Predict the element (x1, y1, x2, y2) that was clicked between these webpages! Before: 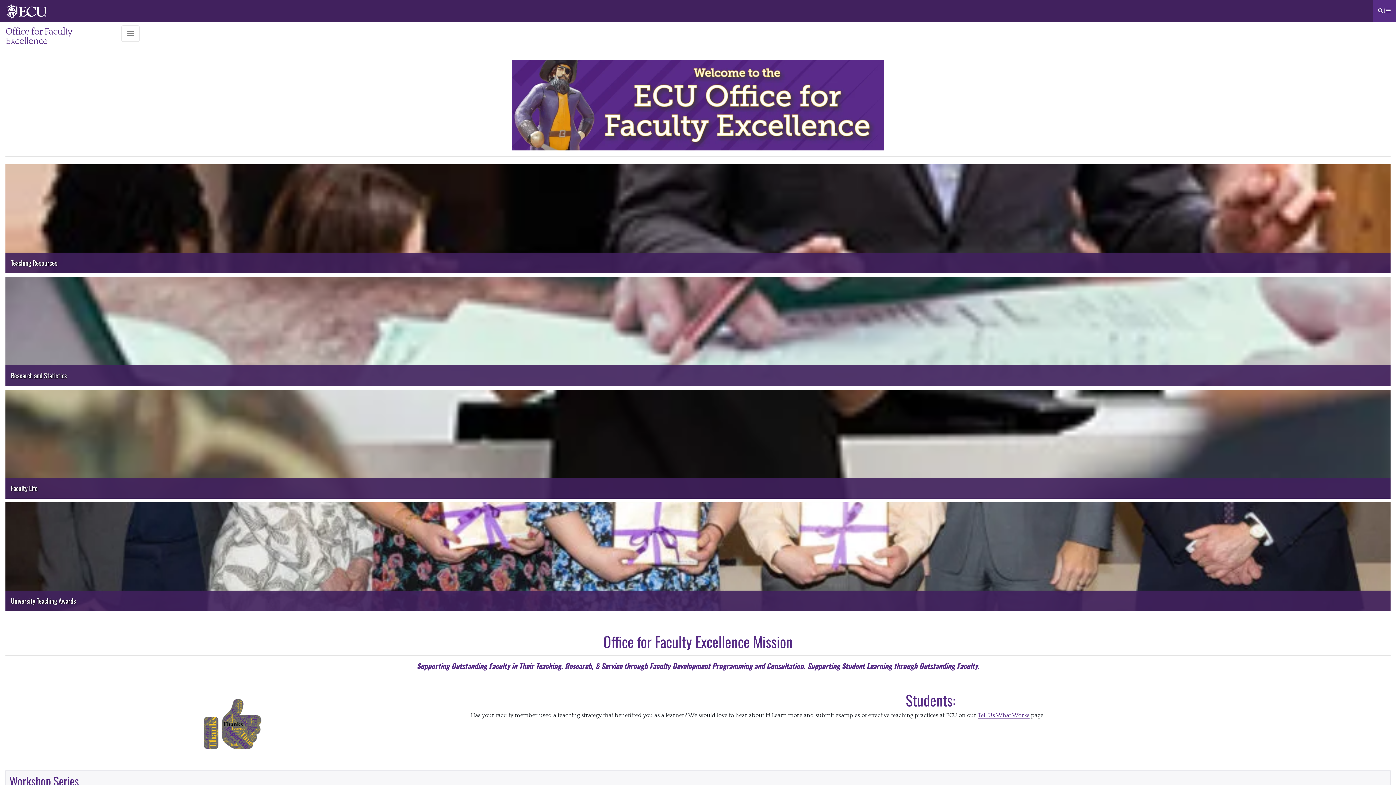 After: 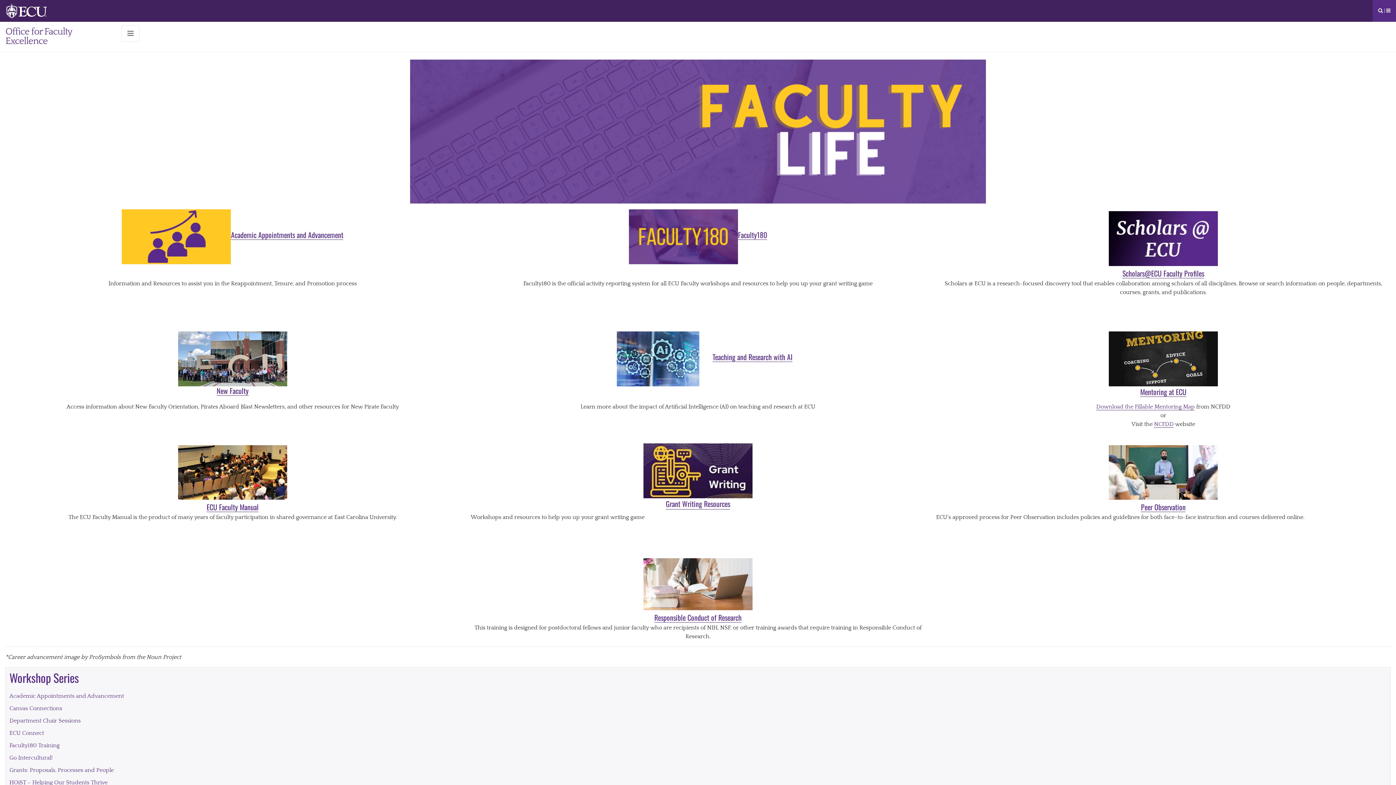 Action: bbox: (3, 388, 1392, 500) label: Faculty Life